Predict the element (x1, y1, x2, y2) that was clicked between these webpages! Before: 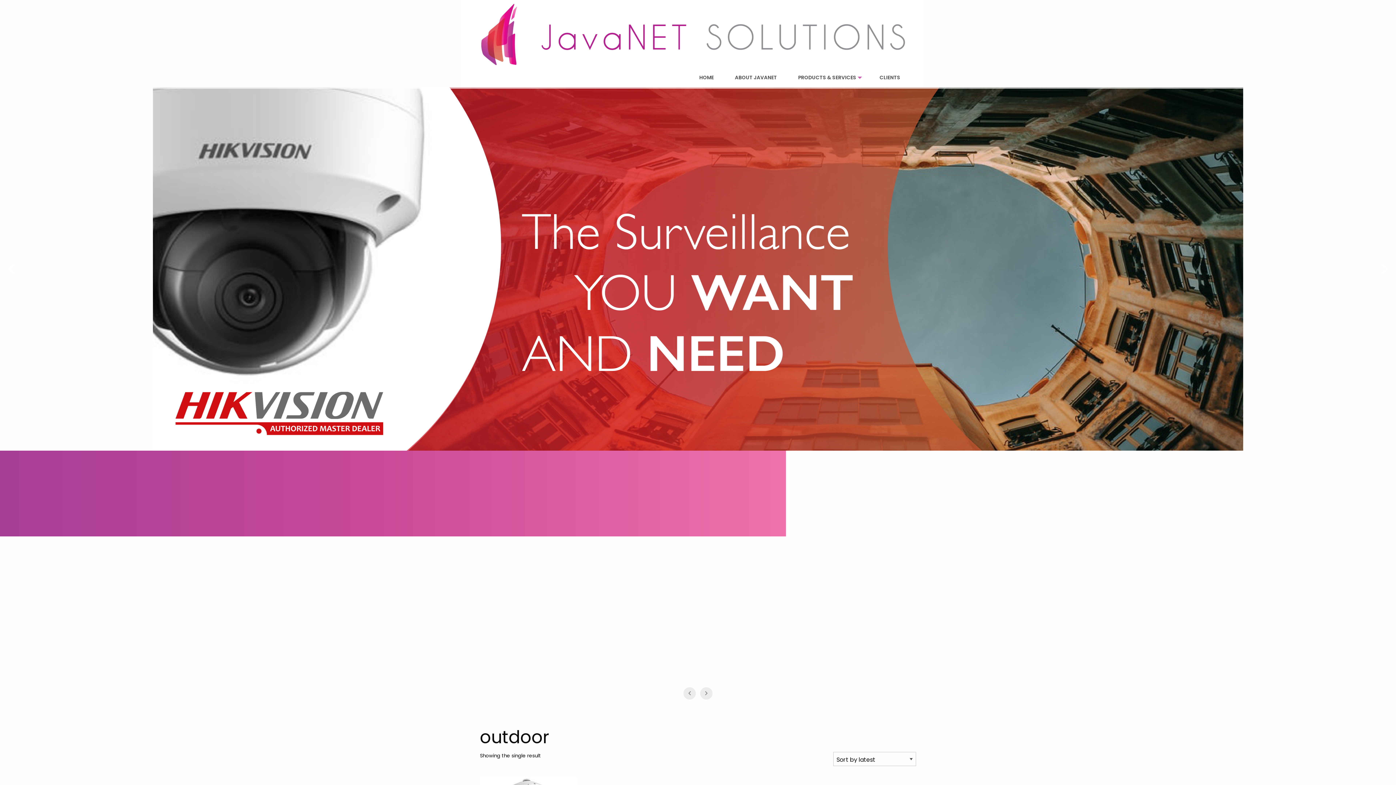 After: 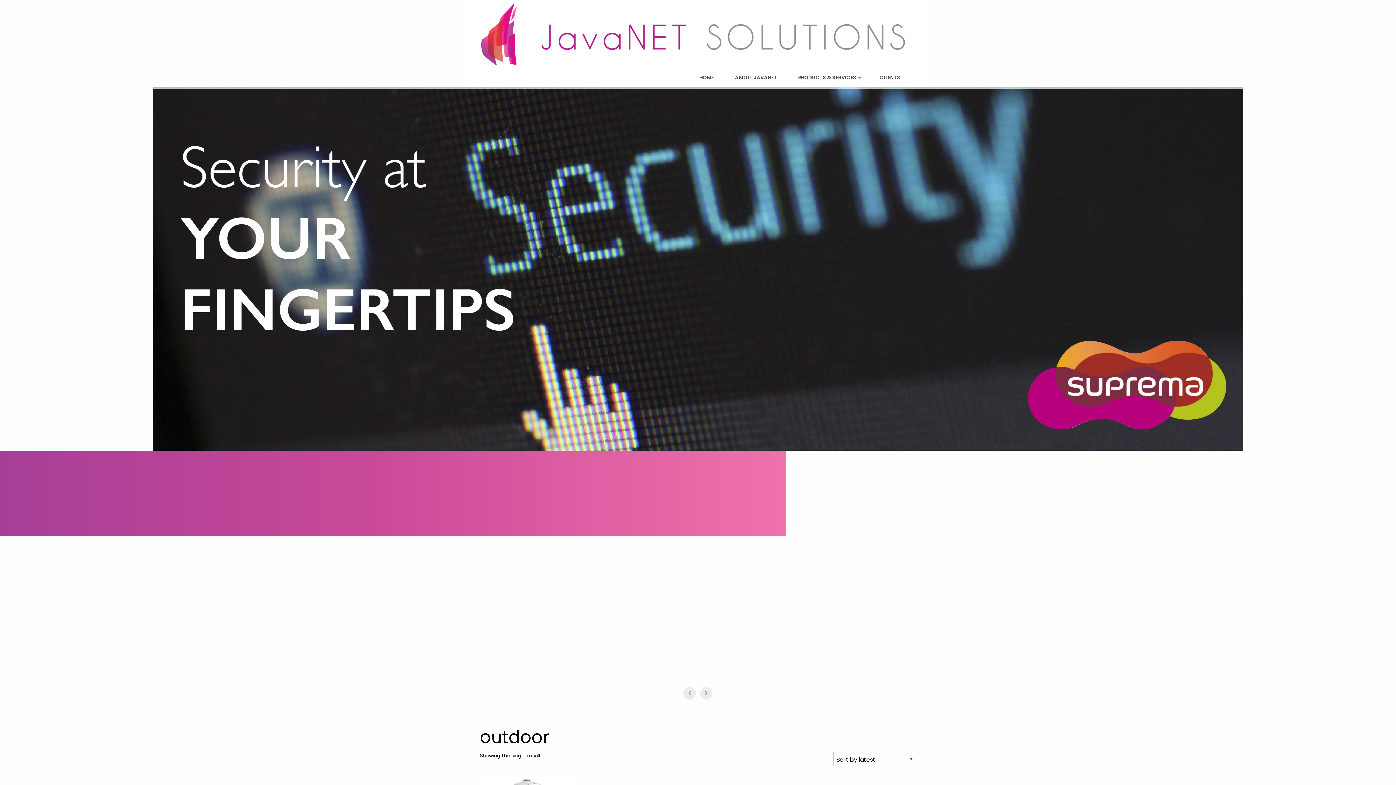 Action: label: previous arrow bbox: (5, 263, 17, 274)